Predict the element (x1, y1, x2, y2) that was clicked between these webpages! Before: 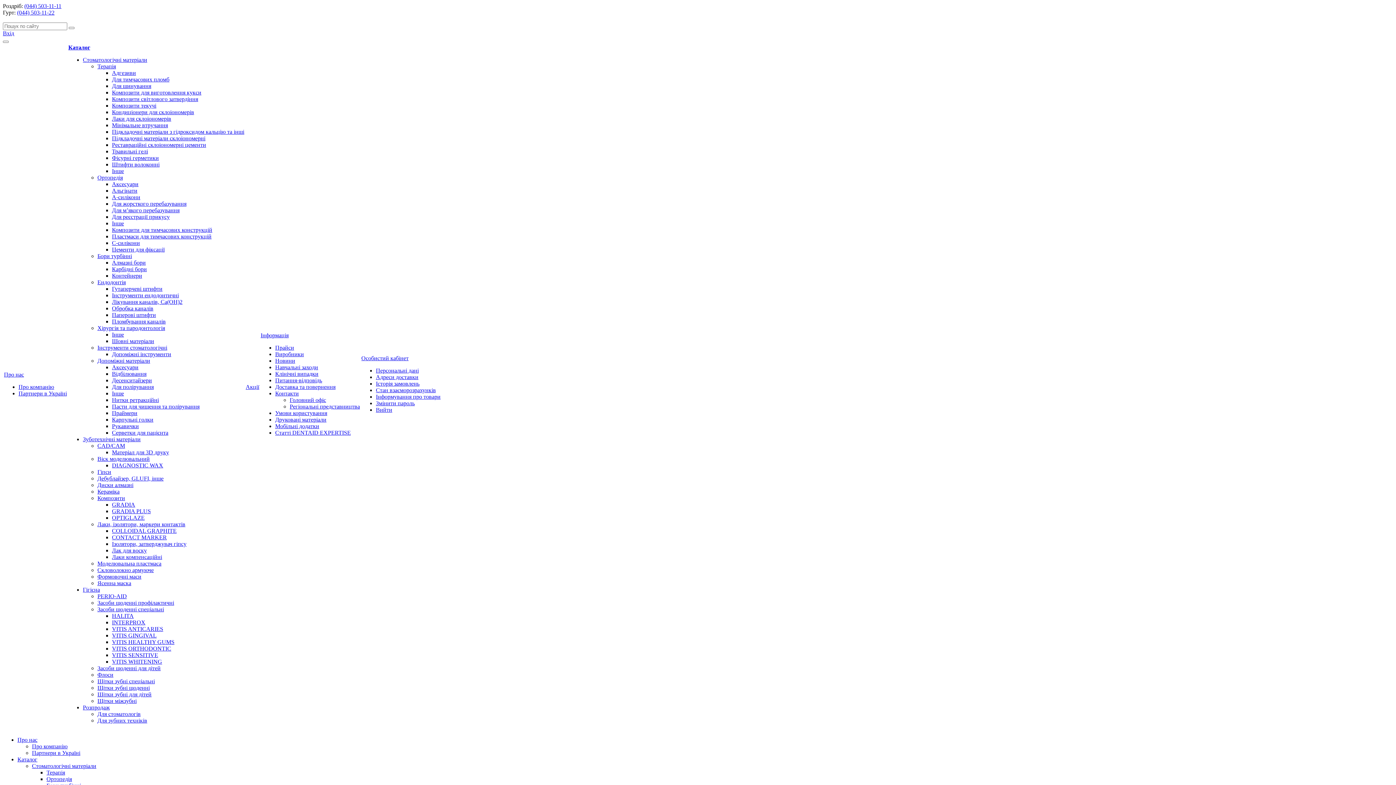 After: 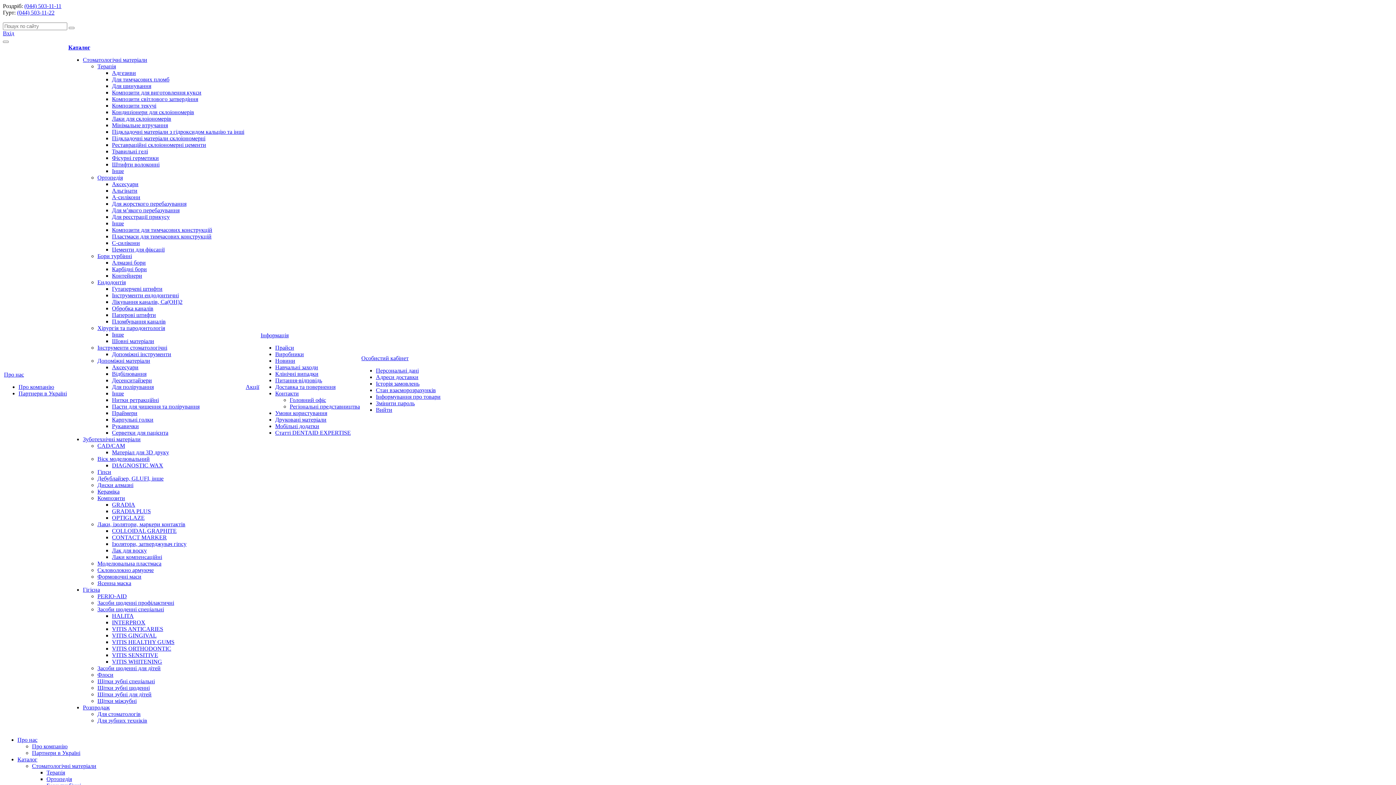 Action: bbox: (112, 305, 153, 311) label: Обробка каналів